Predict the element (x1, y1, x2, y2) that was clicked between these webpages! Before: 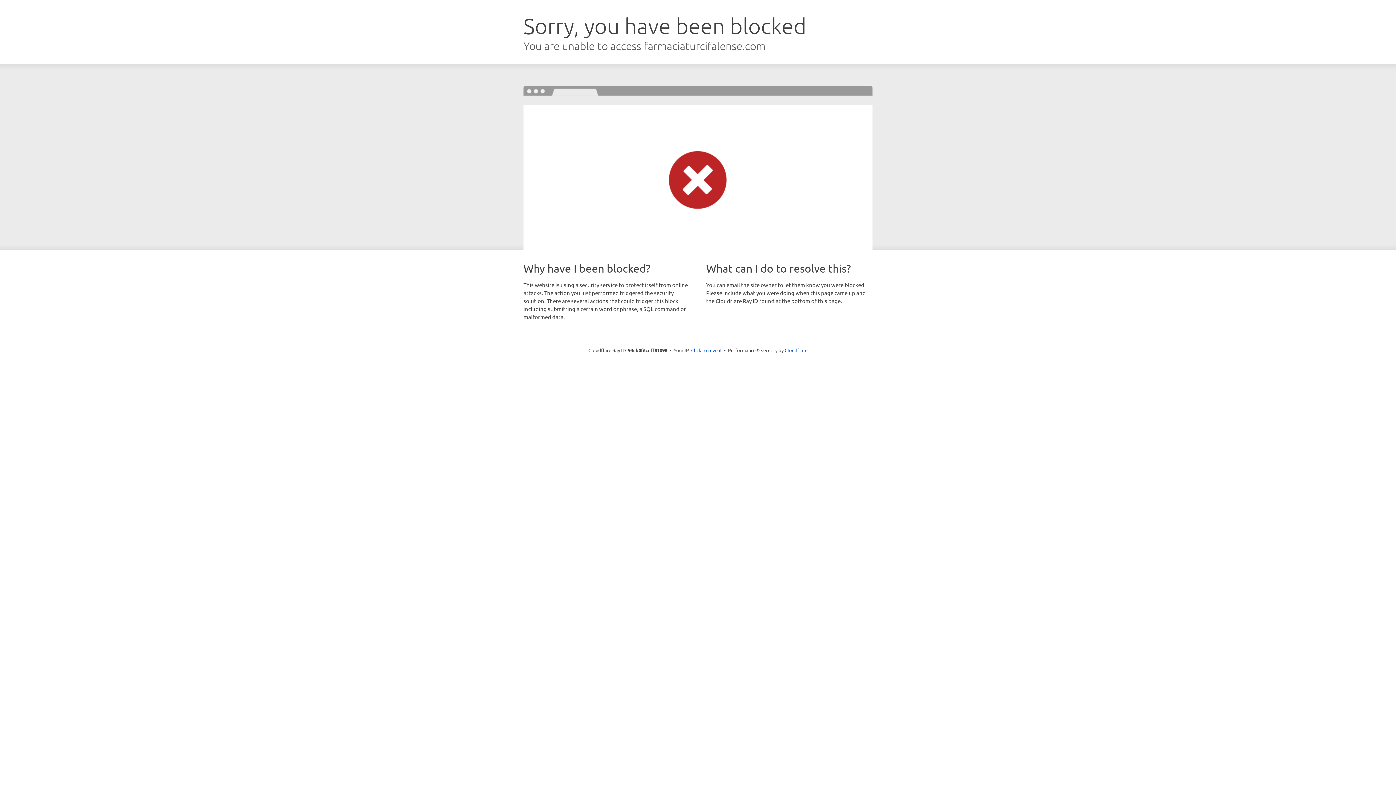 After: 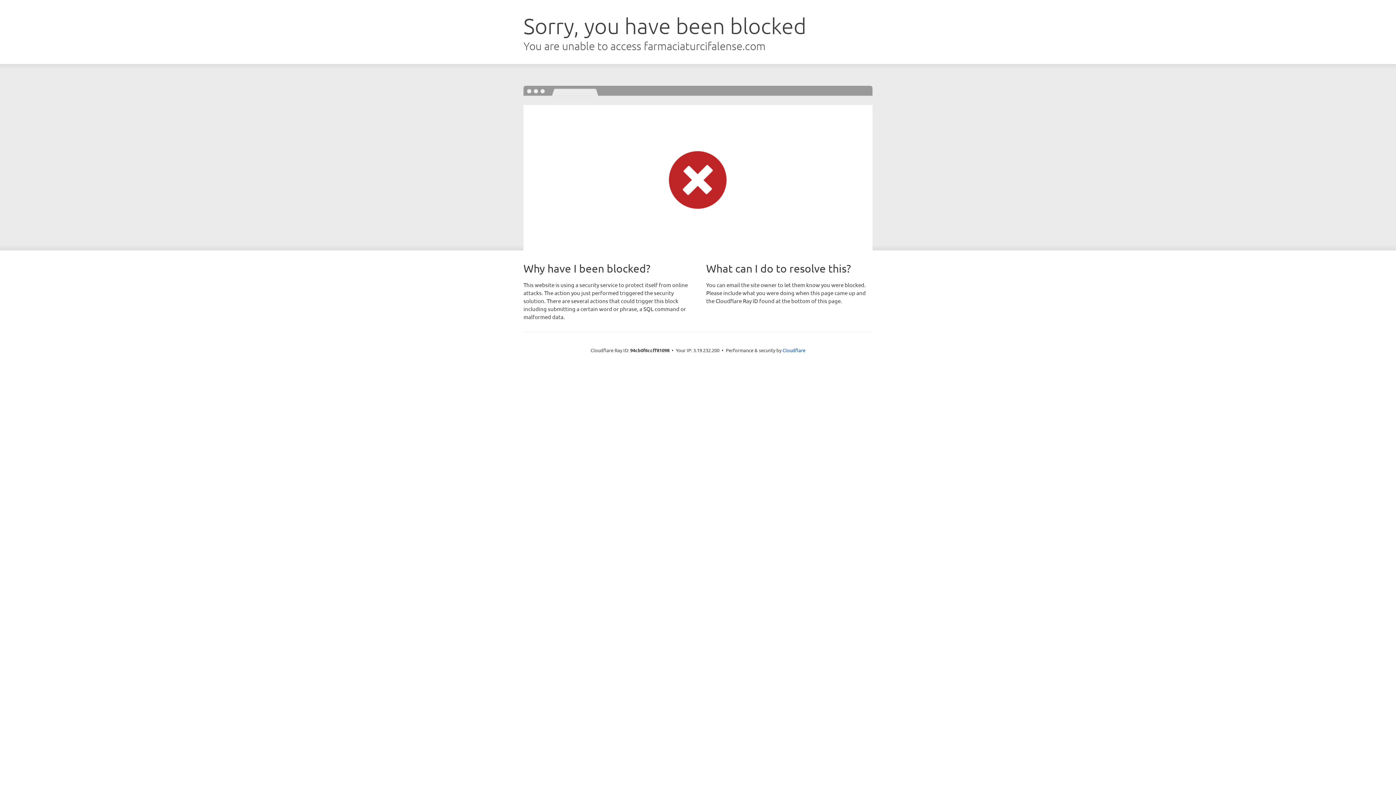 Action: bbox: (691, 346, 721, 353) label: Click to reveal